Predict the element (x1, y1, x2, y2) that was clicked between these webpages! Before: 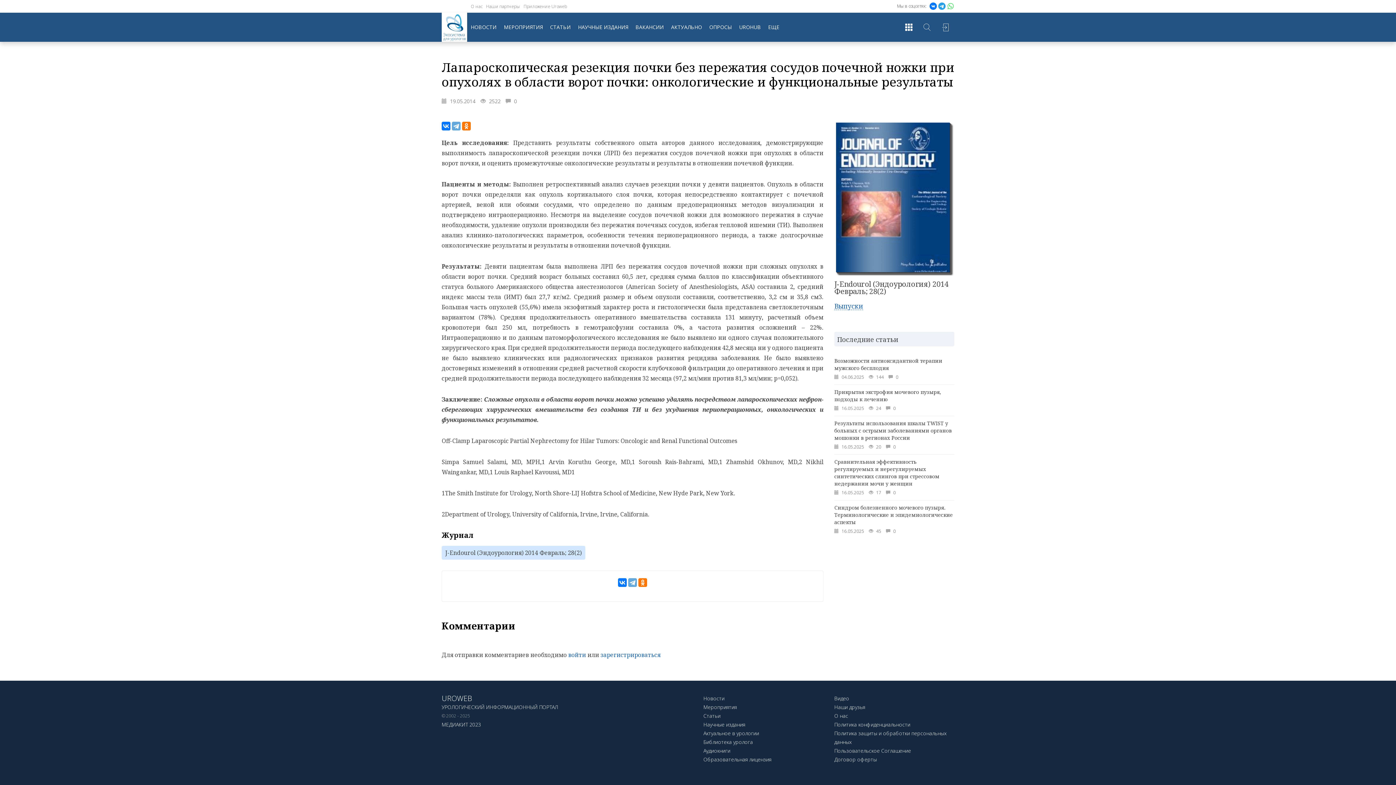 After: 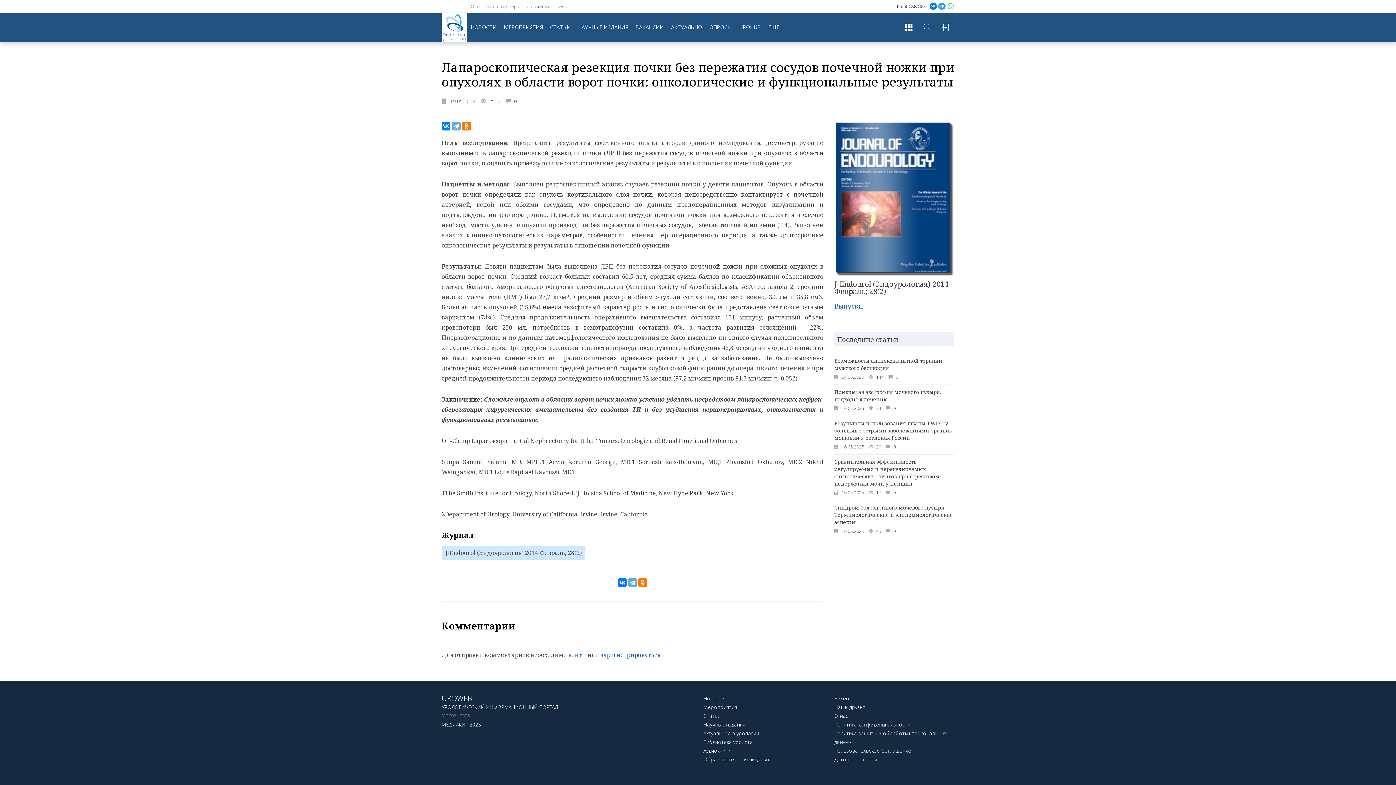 Action: bbox: (947, 2, 954, 9)